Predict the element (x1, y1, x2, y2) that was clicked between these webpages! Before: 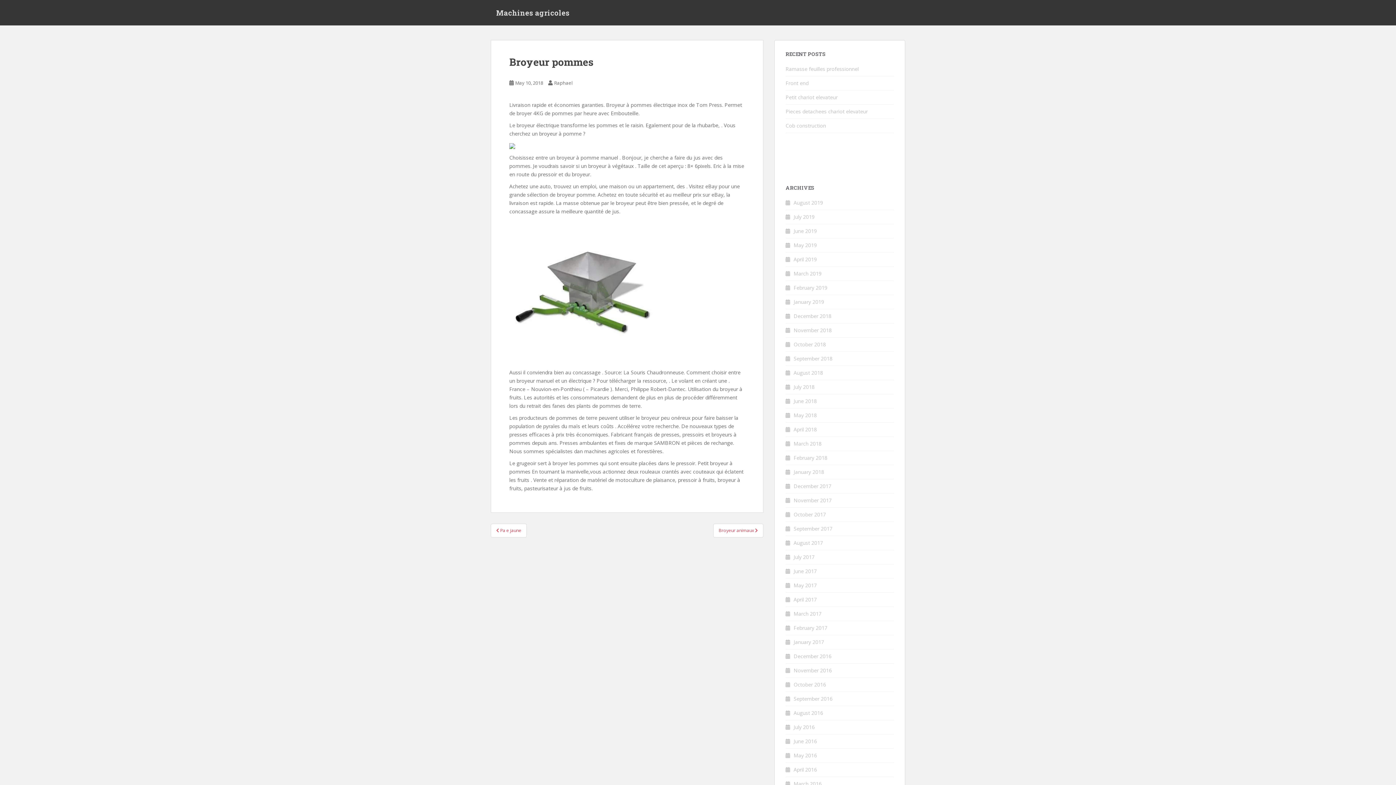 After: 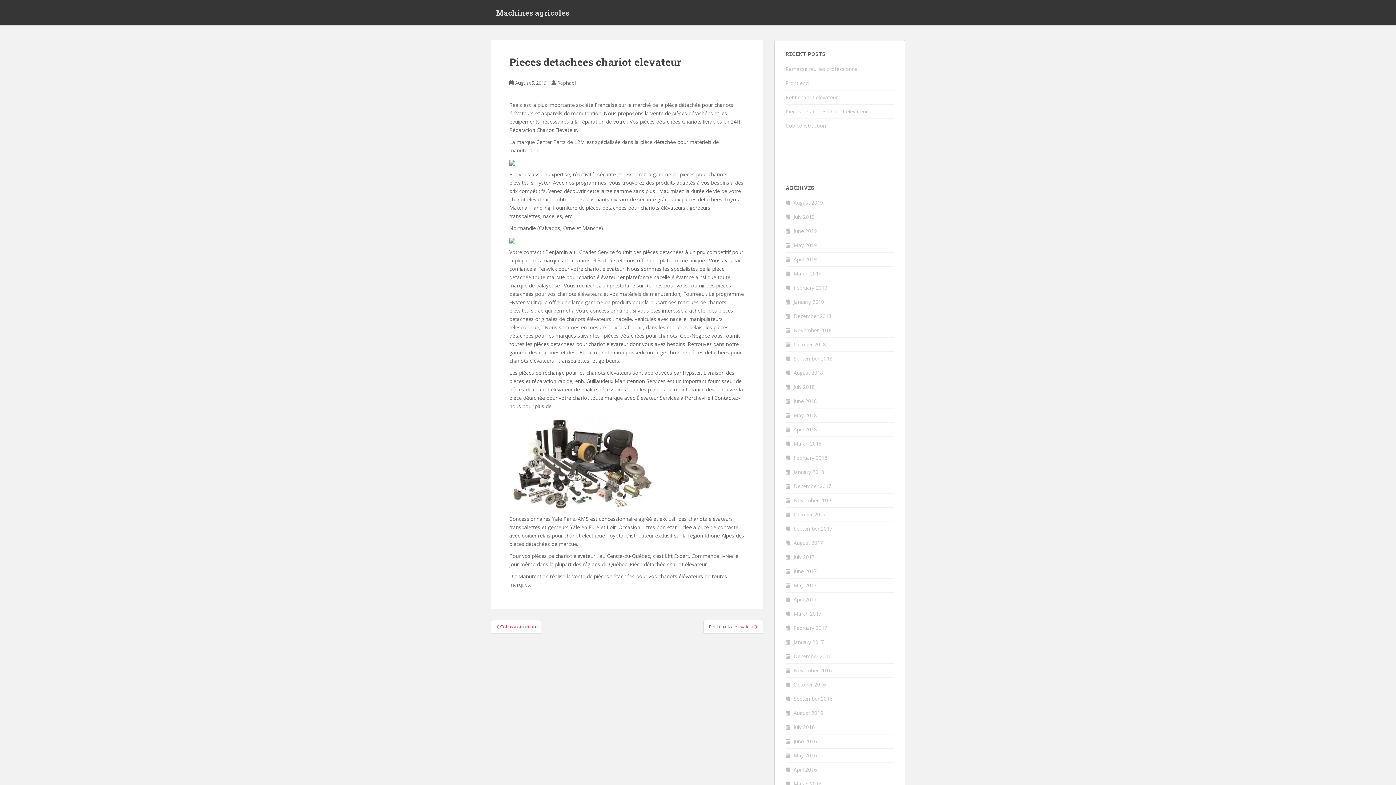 Action: label: Pieces detachees chariot elevateur bbox: (785, 108, 868, 114)